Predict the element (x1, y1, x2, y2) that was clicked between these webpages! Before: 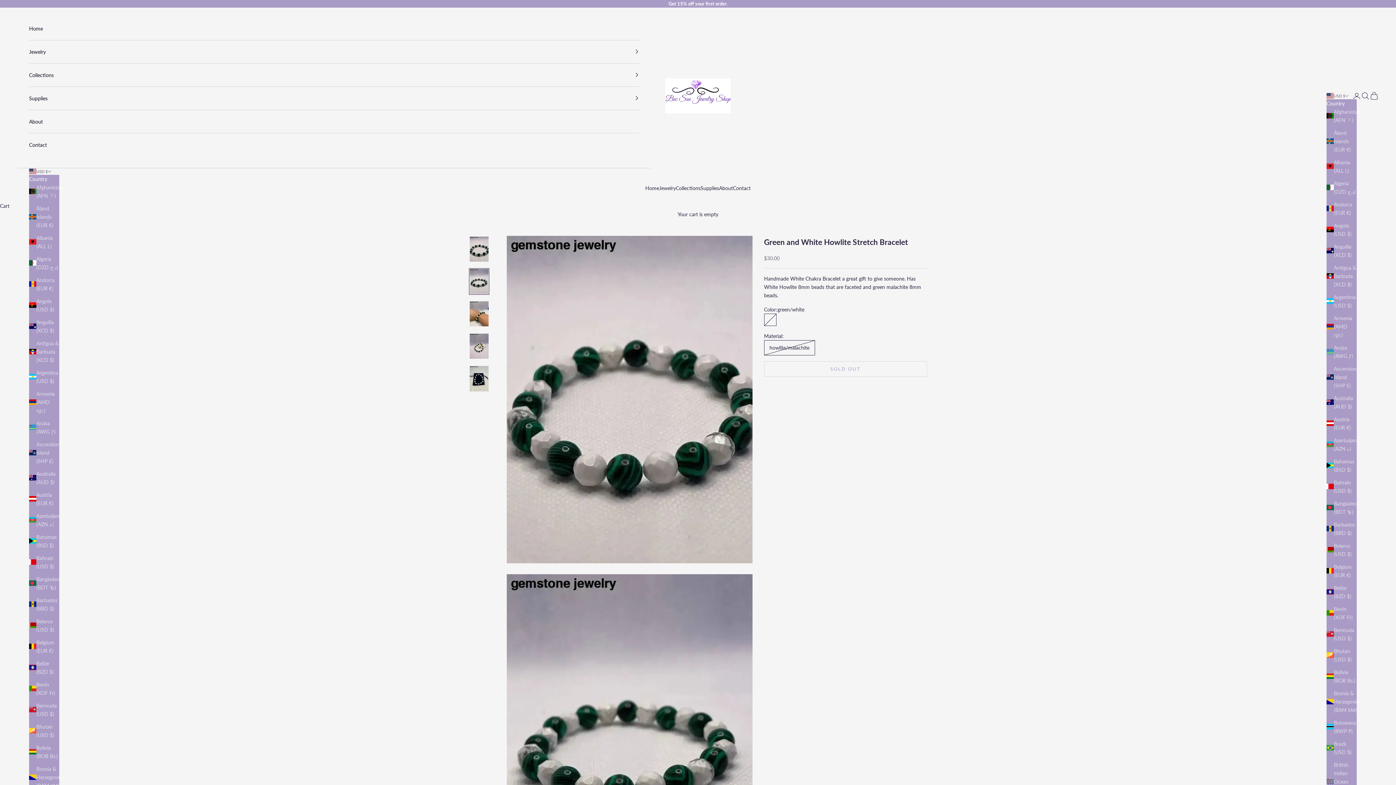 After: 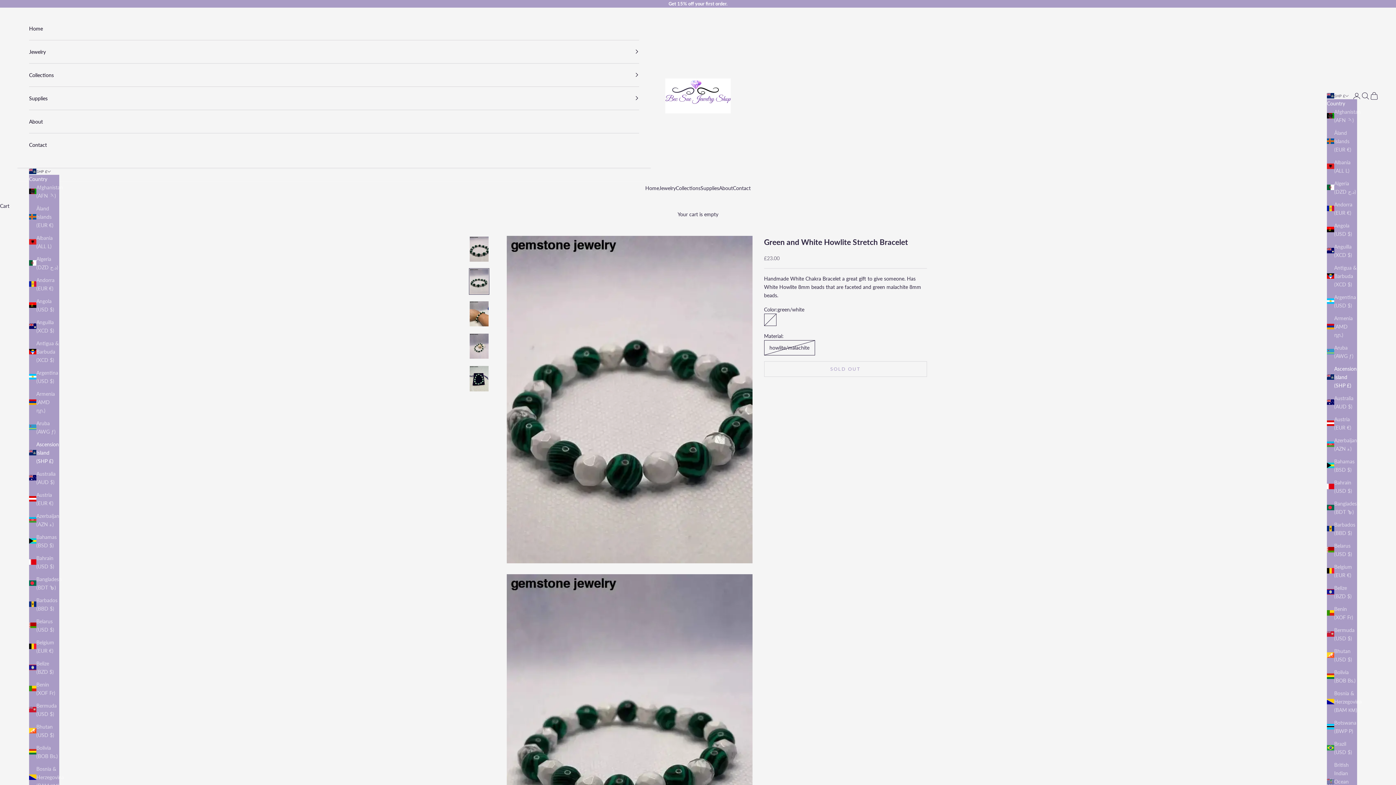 Action: bbox: (1326, 364, 1357, 389) label: Ascension Island (SHP £)